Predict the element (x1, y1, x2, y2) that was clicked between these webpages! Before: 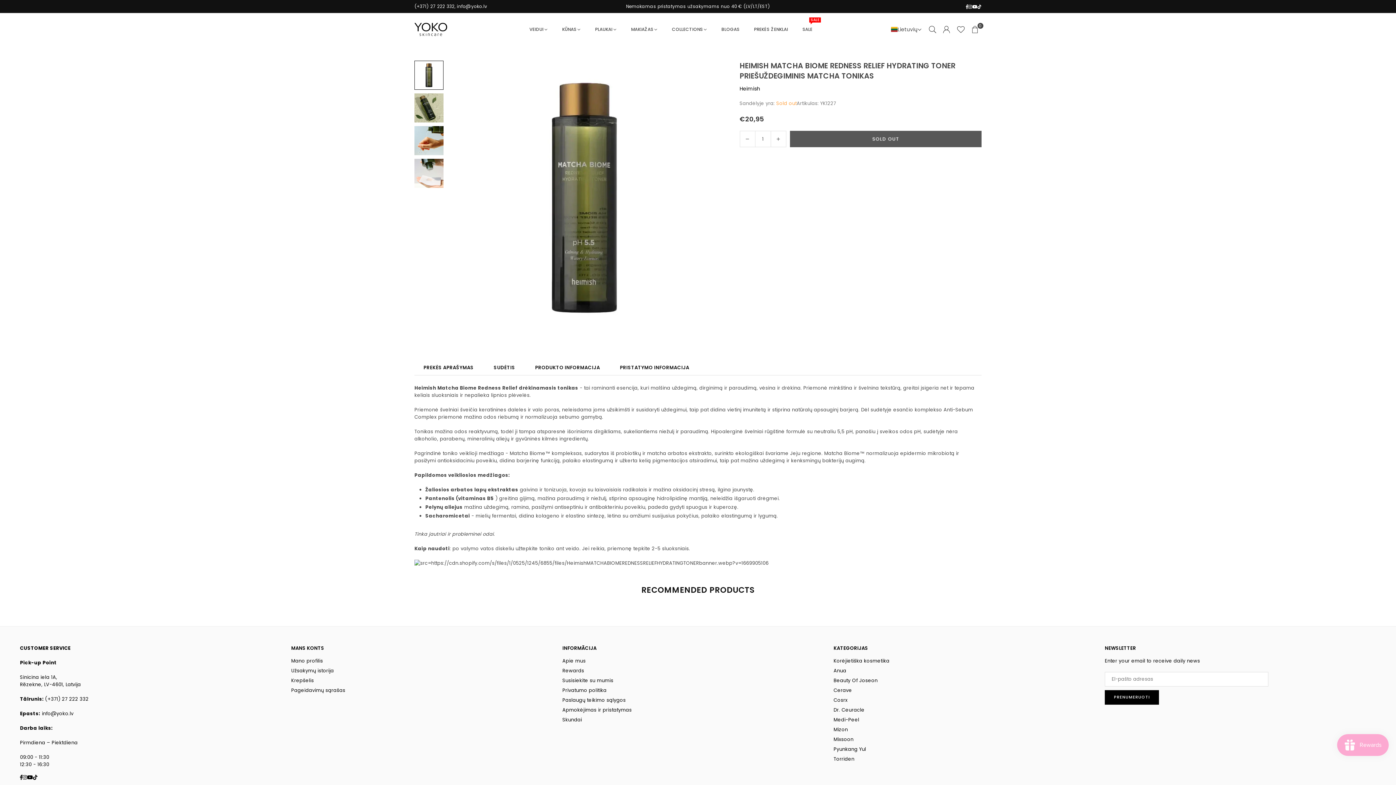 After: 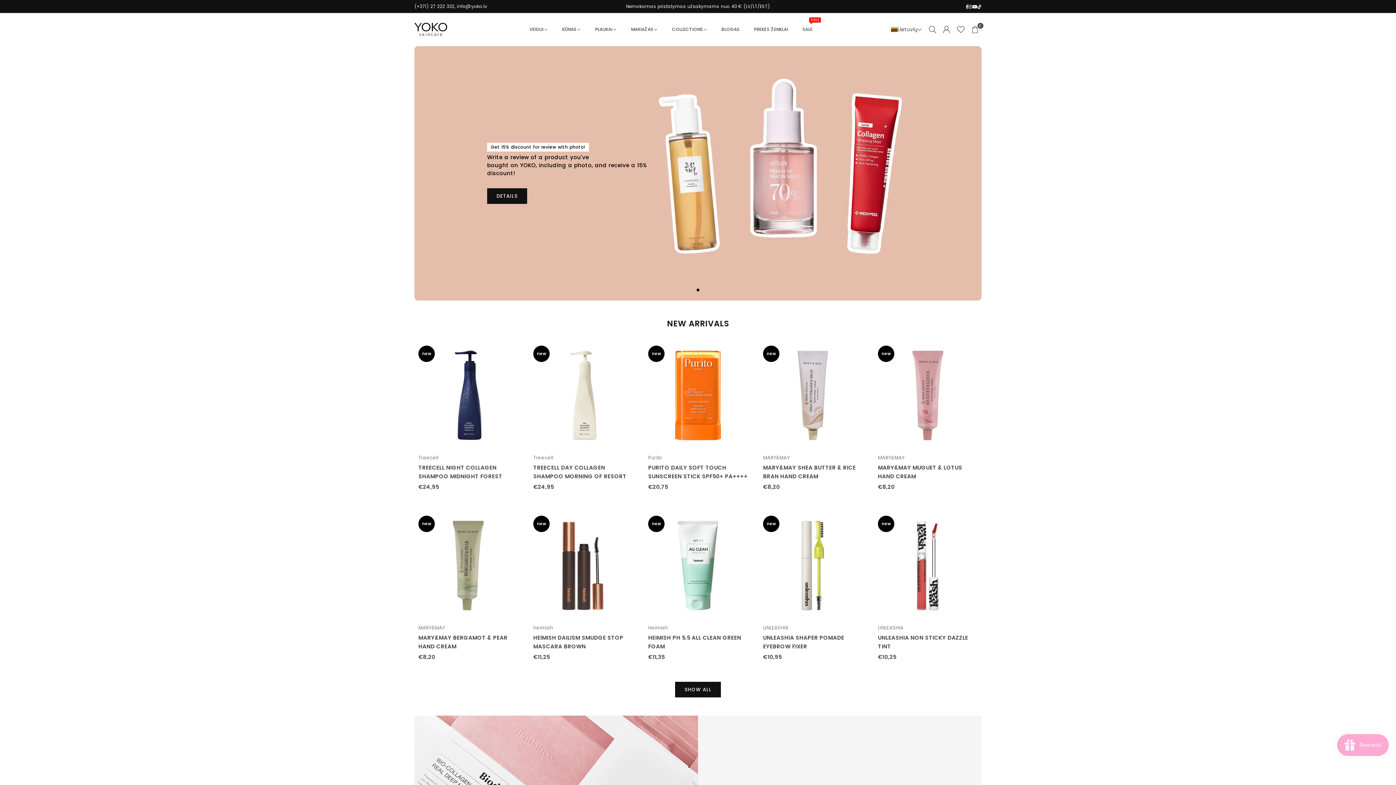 Action: bbox: (414, 22, 458, 36)